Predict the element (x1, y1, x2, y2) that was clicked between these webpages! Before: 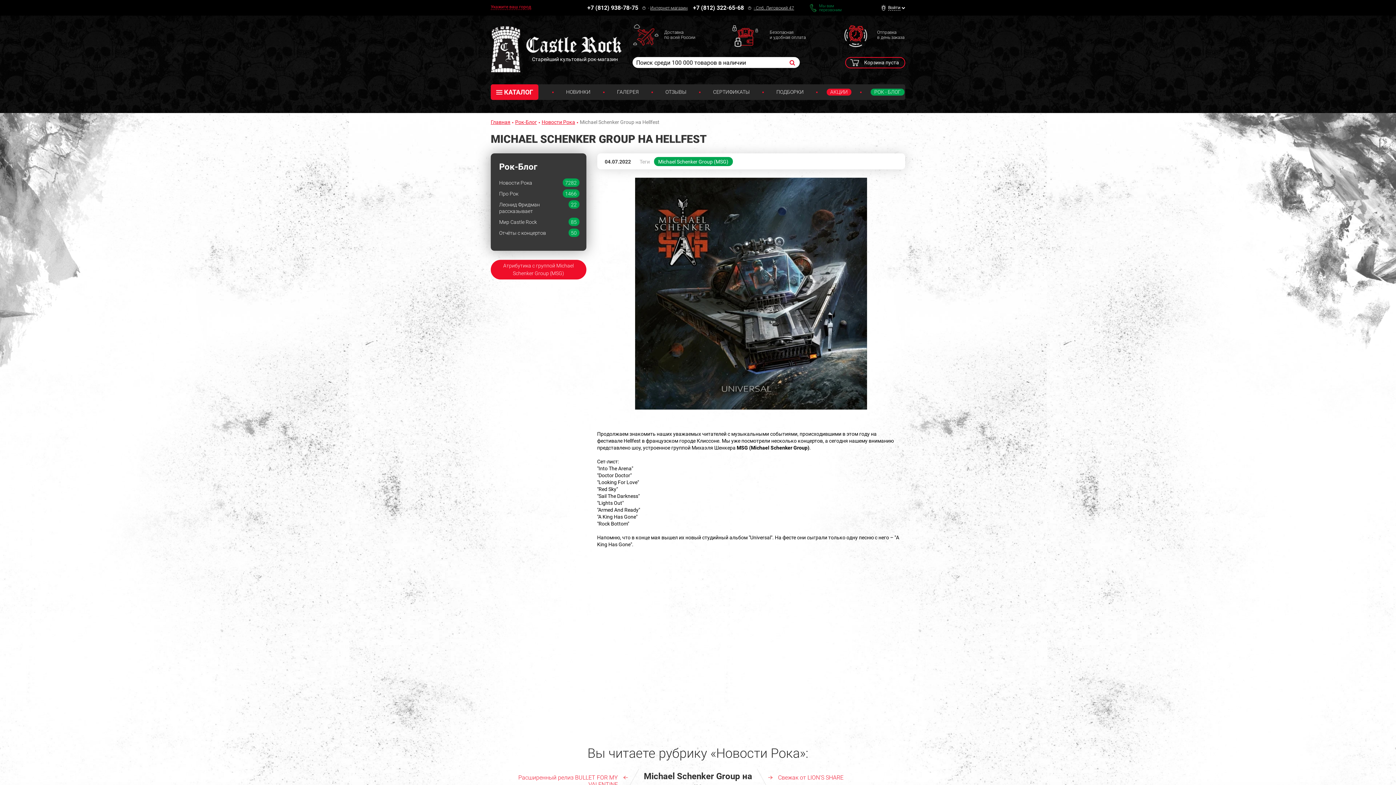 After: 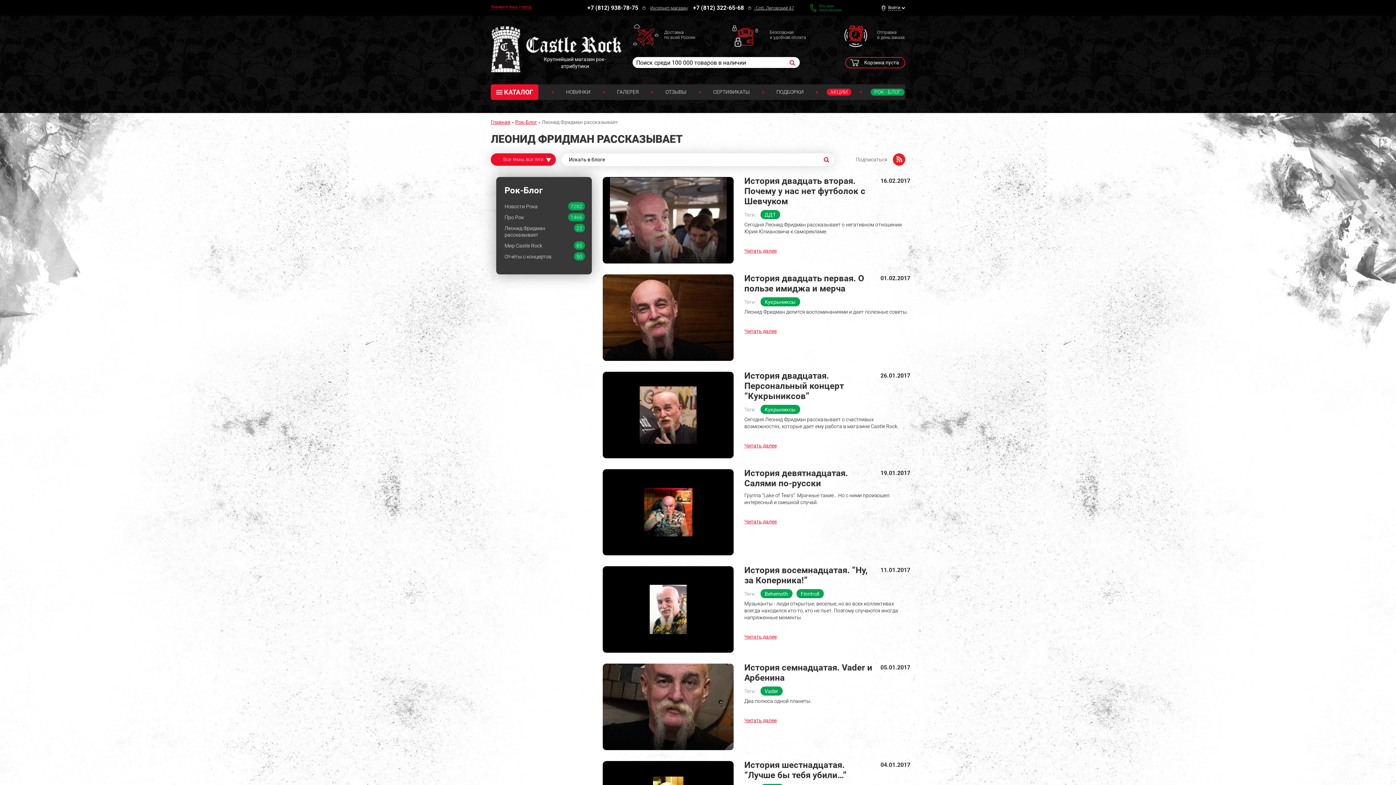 Action: label: Леонид Фридман рассказывает
22 bbox: (499, 200, 579, 214)